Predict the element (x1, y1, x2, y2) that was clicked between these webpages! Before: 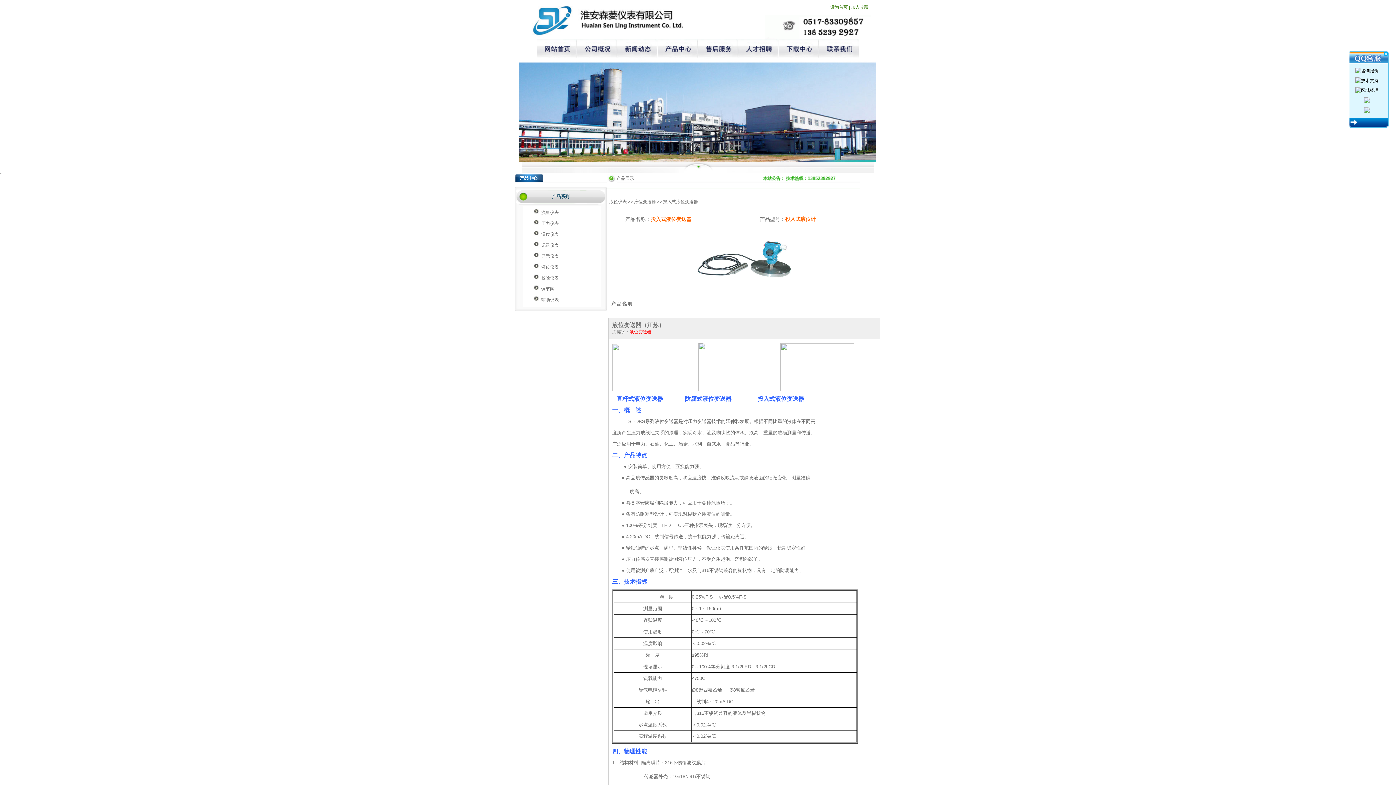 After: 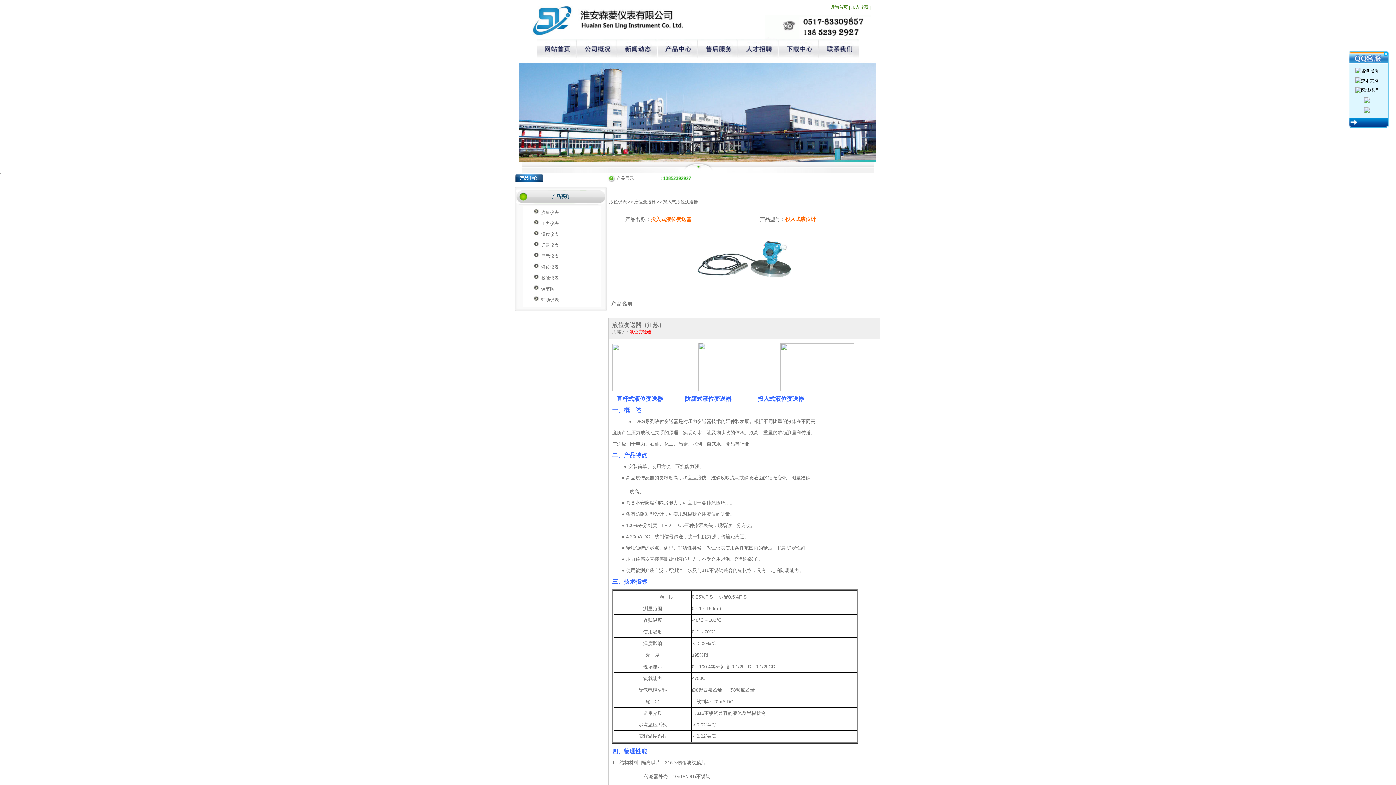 Action: label: 加入收藏 bbox: (851, 4, 868, 9)